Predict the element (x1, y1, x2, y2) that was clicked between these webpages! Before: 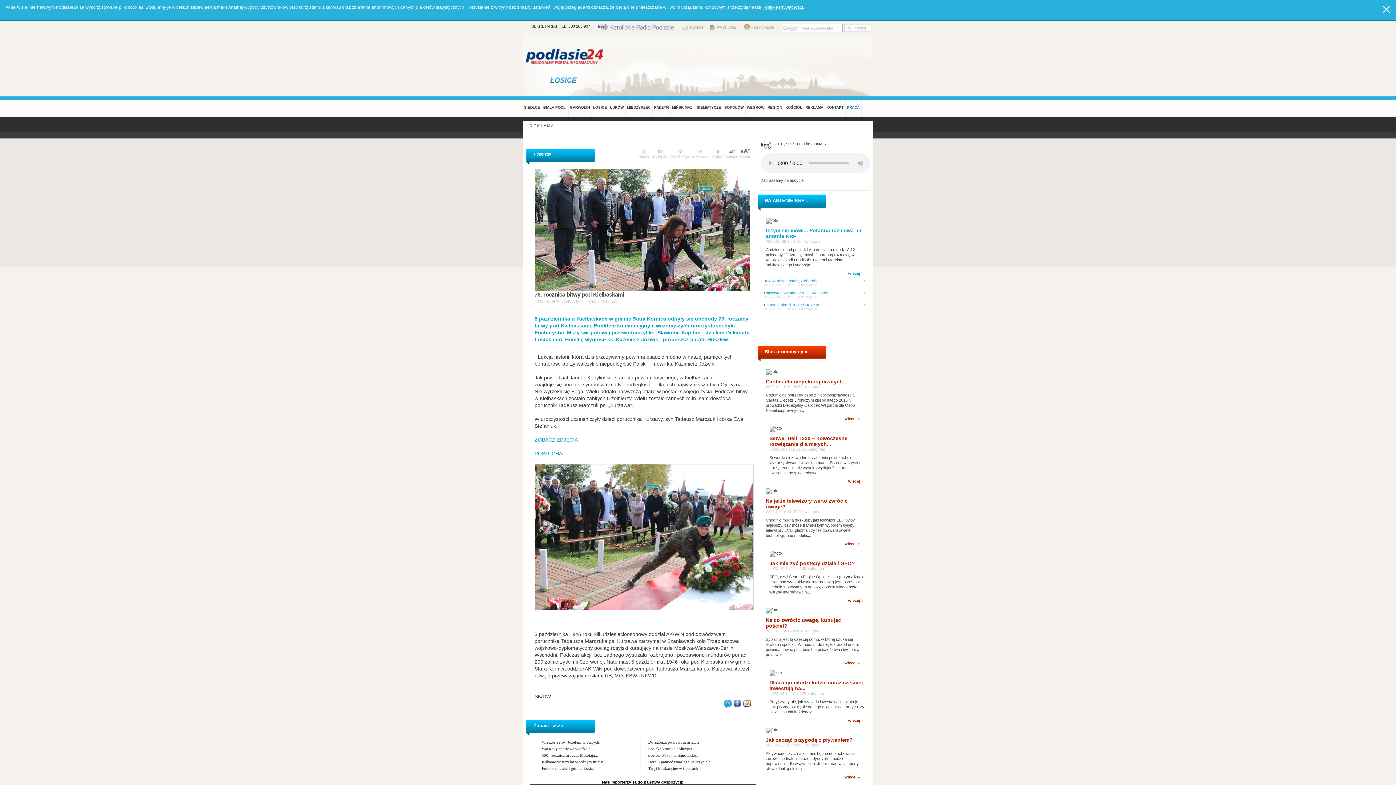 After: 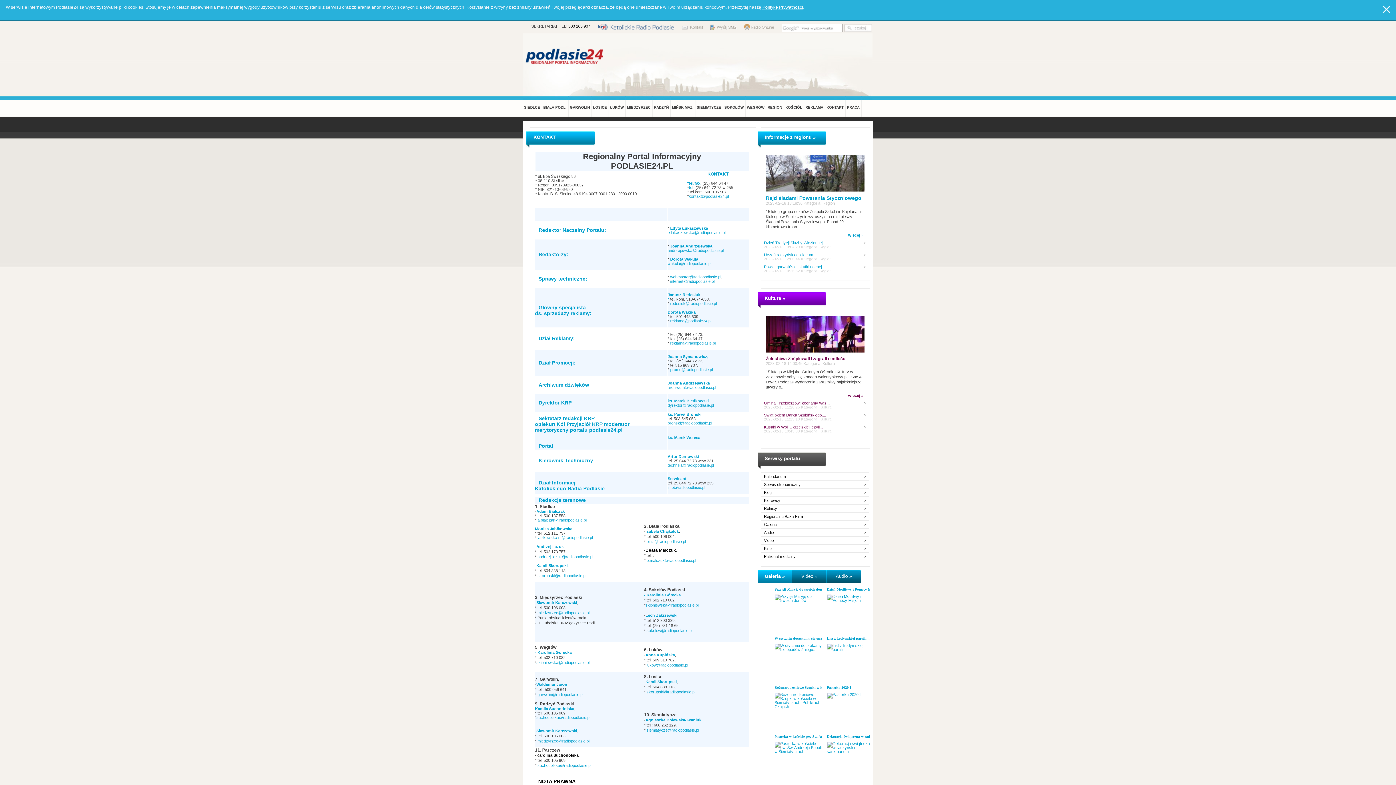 Action: bbox: (825, 96, 845, 117) label: KONTAKT